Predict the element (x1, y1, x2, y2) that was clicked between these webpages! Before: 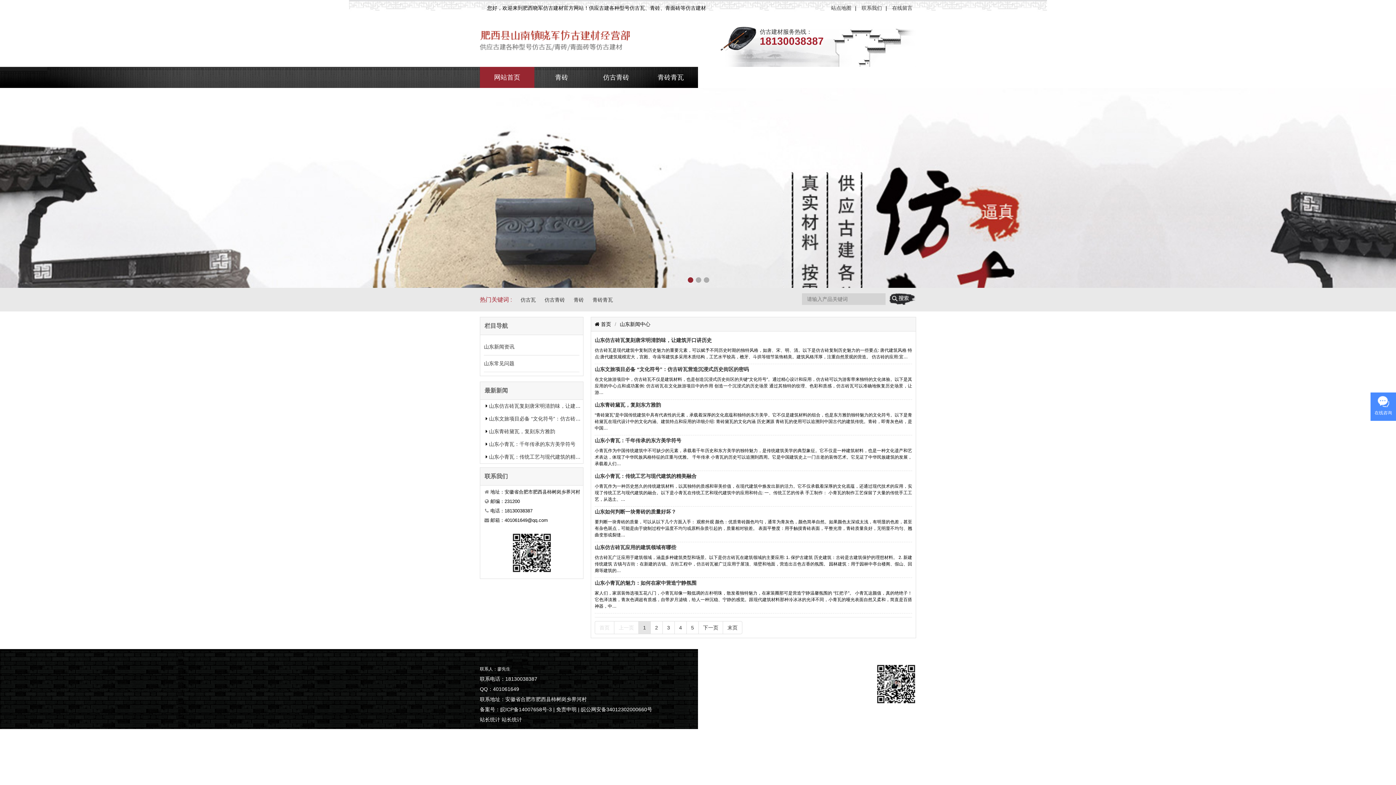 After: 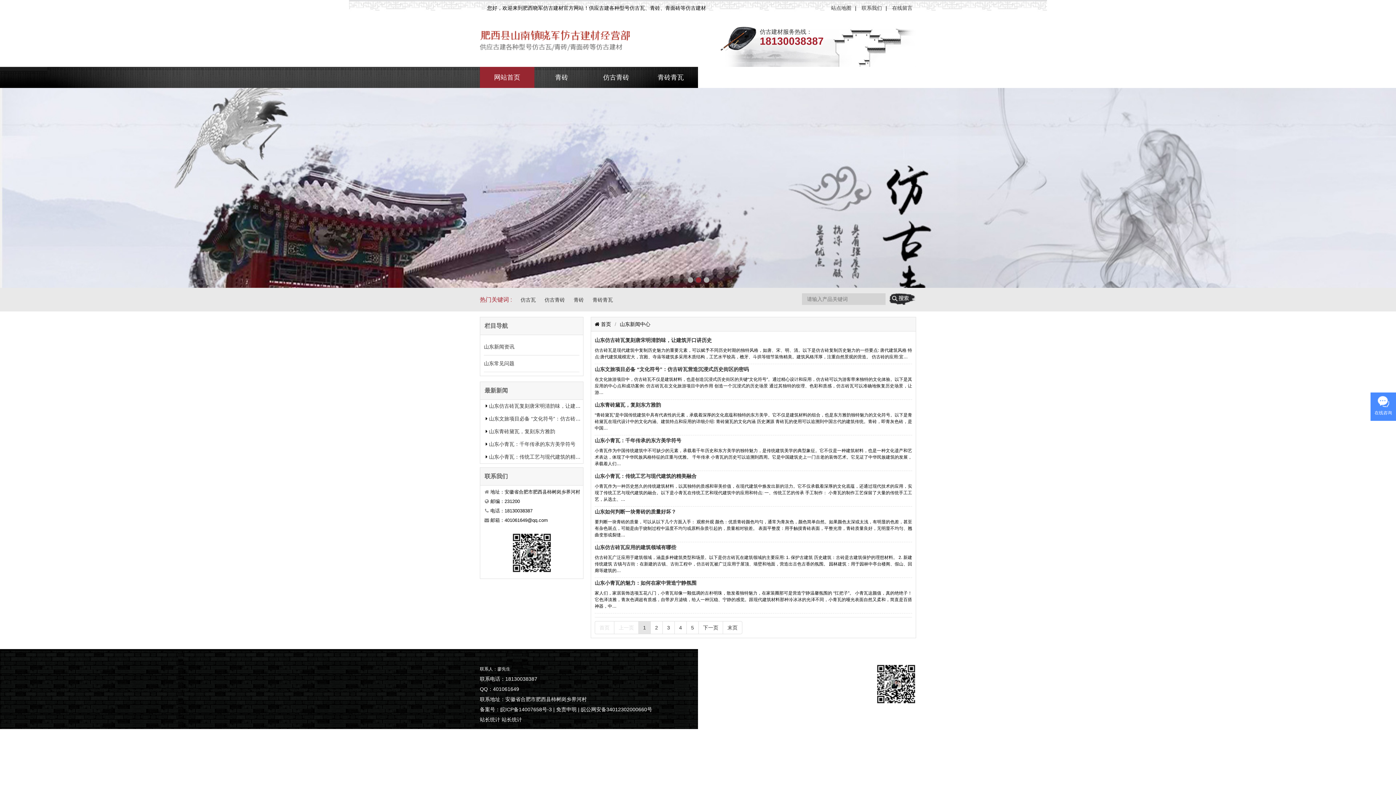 Action: label: 站长统计 bbox: (480, 717, 500, 722)